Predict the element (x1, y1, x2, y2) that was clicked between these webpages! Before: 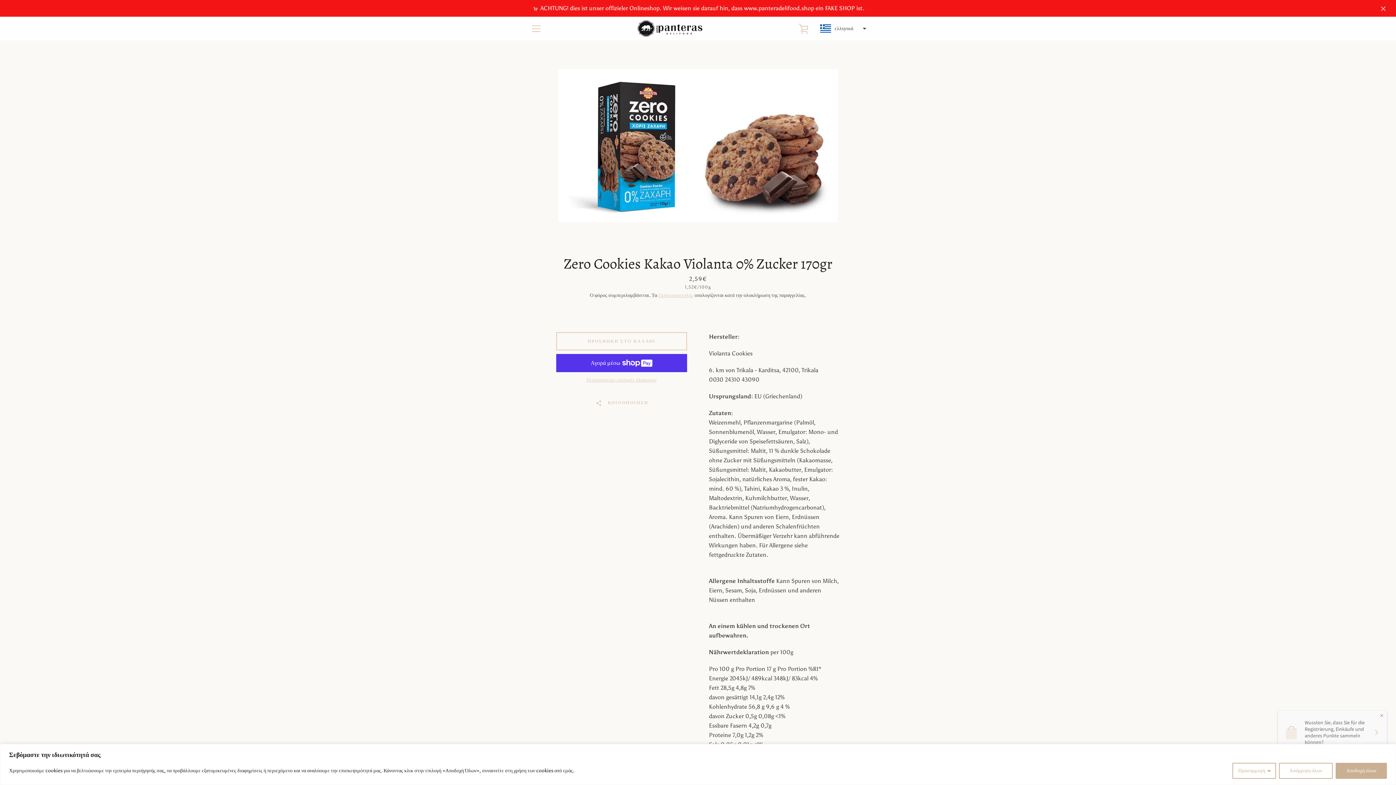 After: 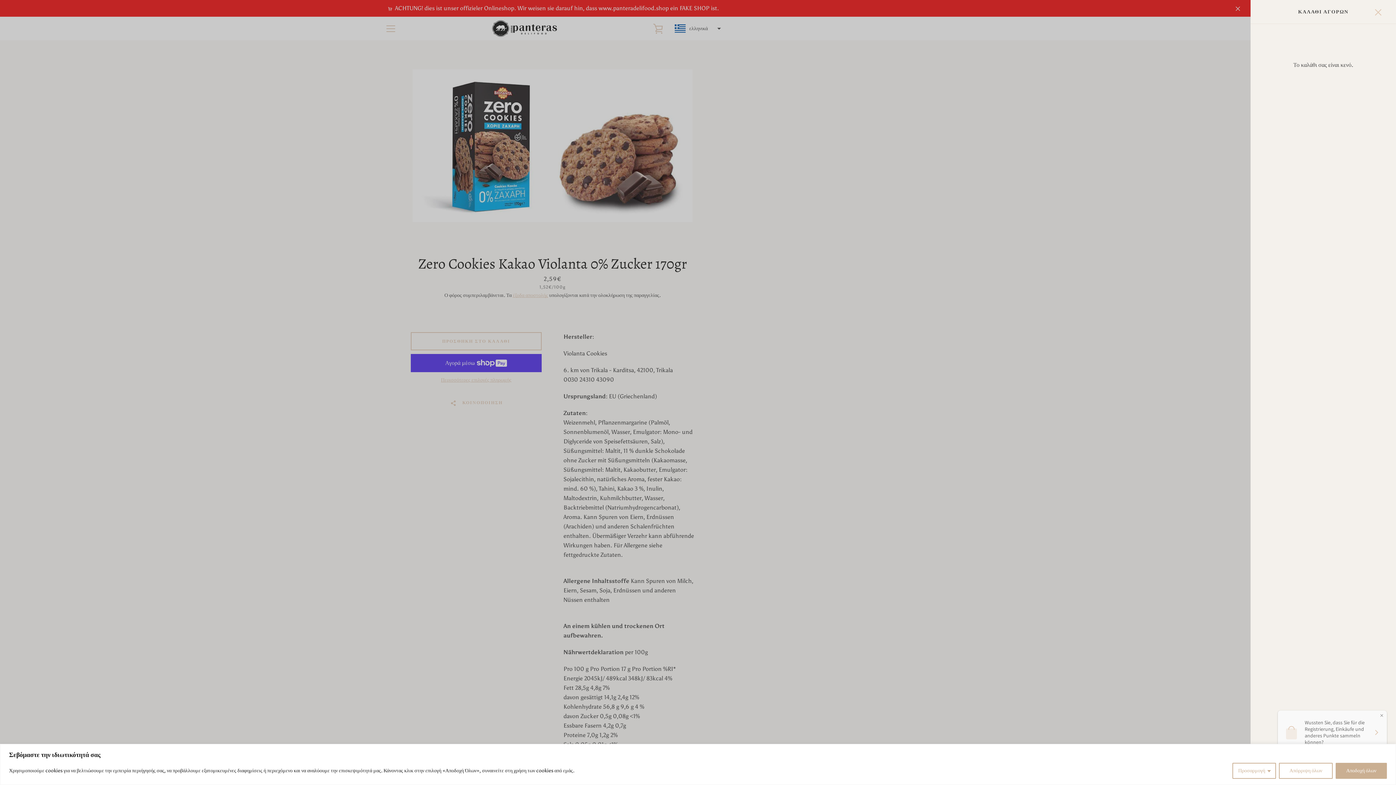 Action: bbox: (794, 19, 813, 37) label: ΠΡΟΒΟΛΗ ΚΑΛΑΘΙΟΥ